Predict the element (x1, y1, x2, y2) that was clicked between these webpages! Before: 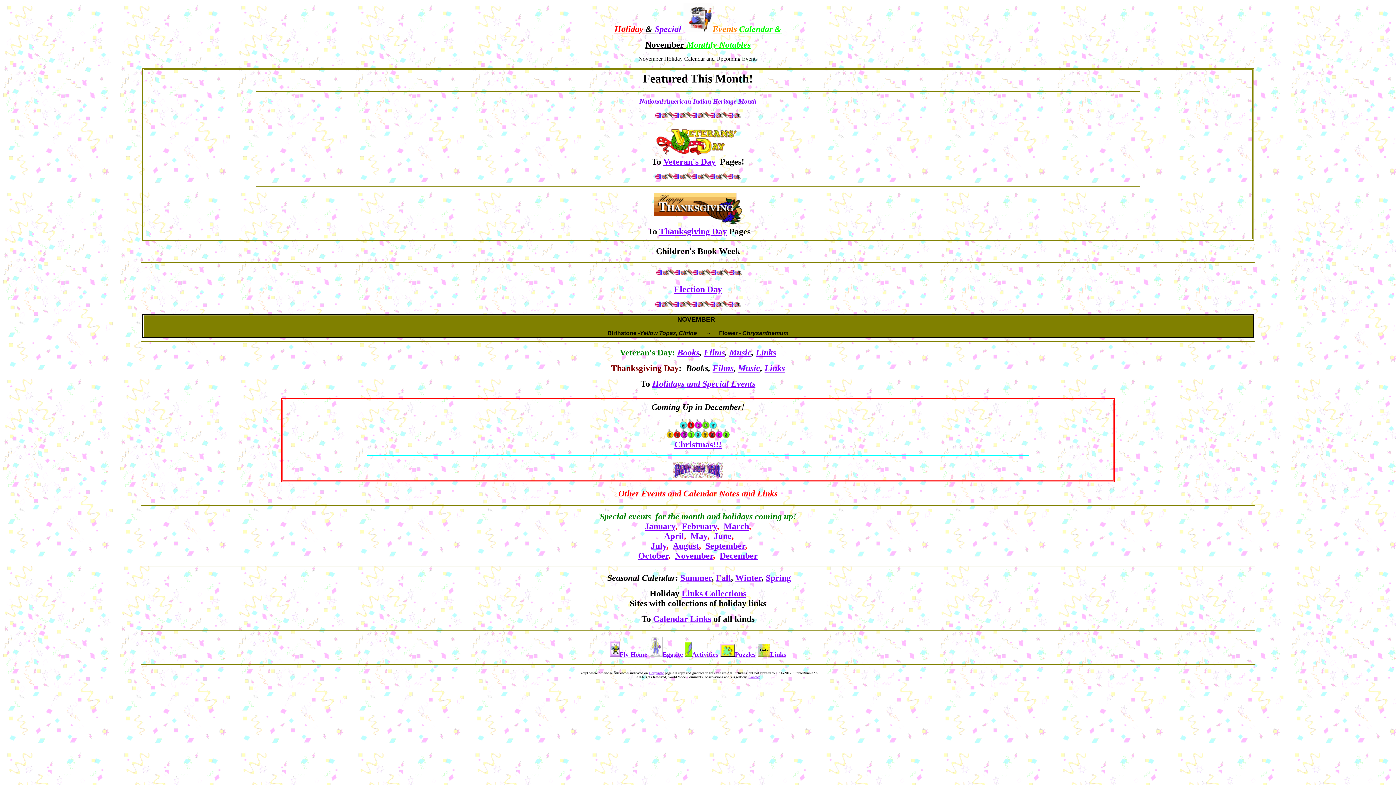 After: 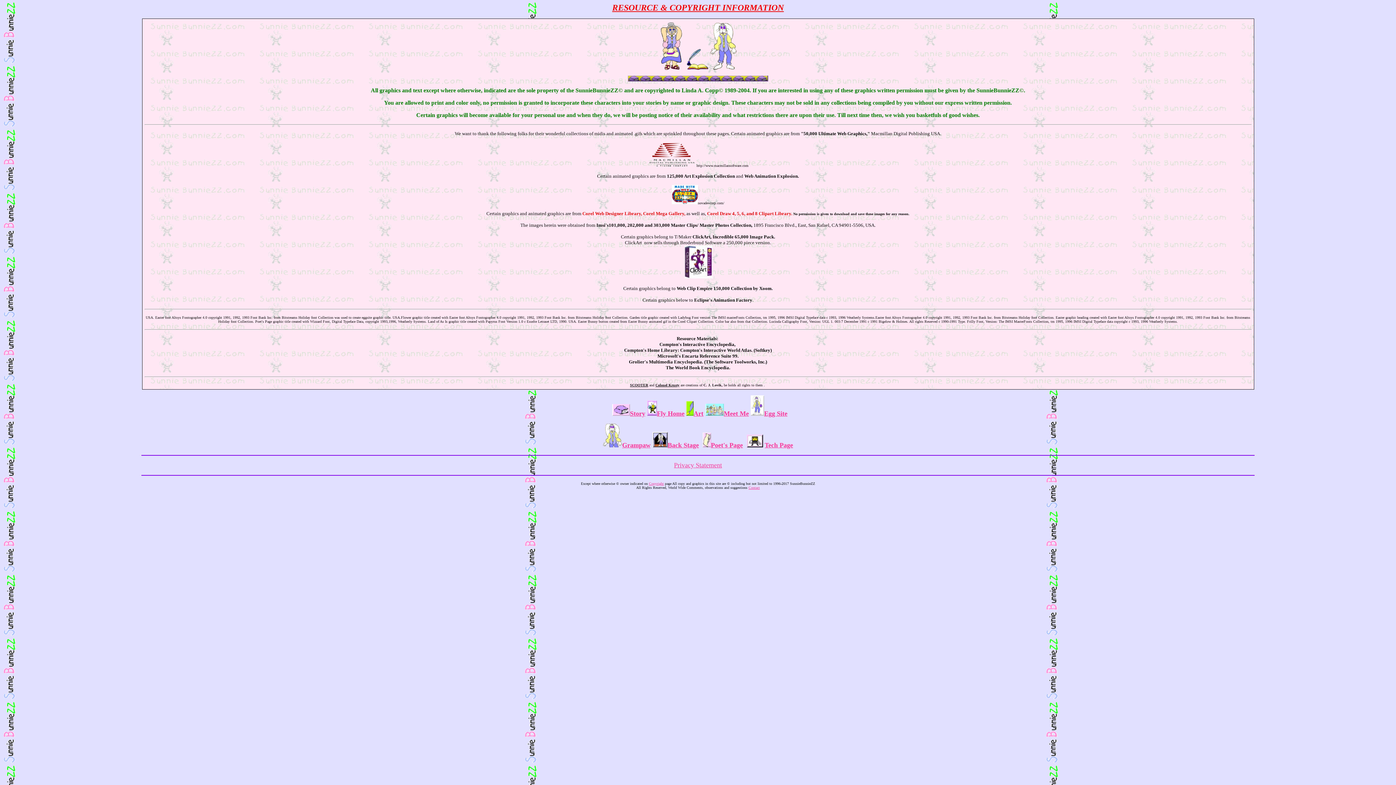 Action: label: Copyright bbox: (649, 671, 664, 675)